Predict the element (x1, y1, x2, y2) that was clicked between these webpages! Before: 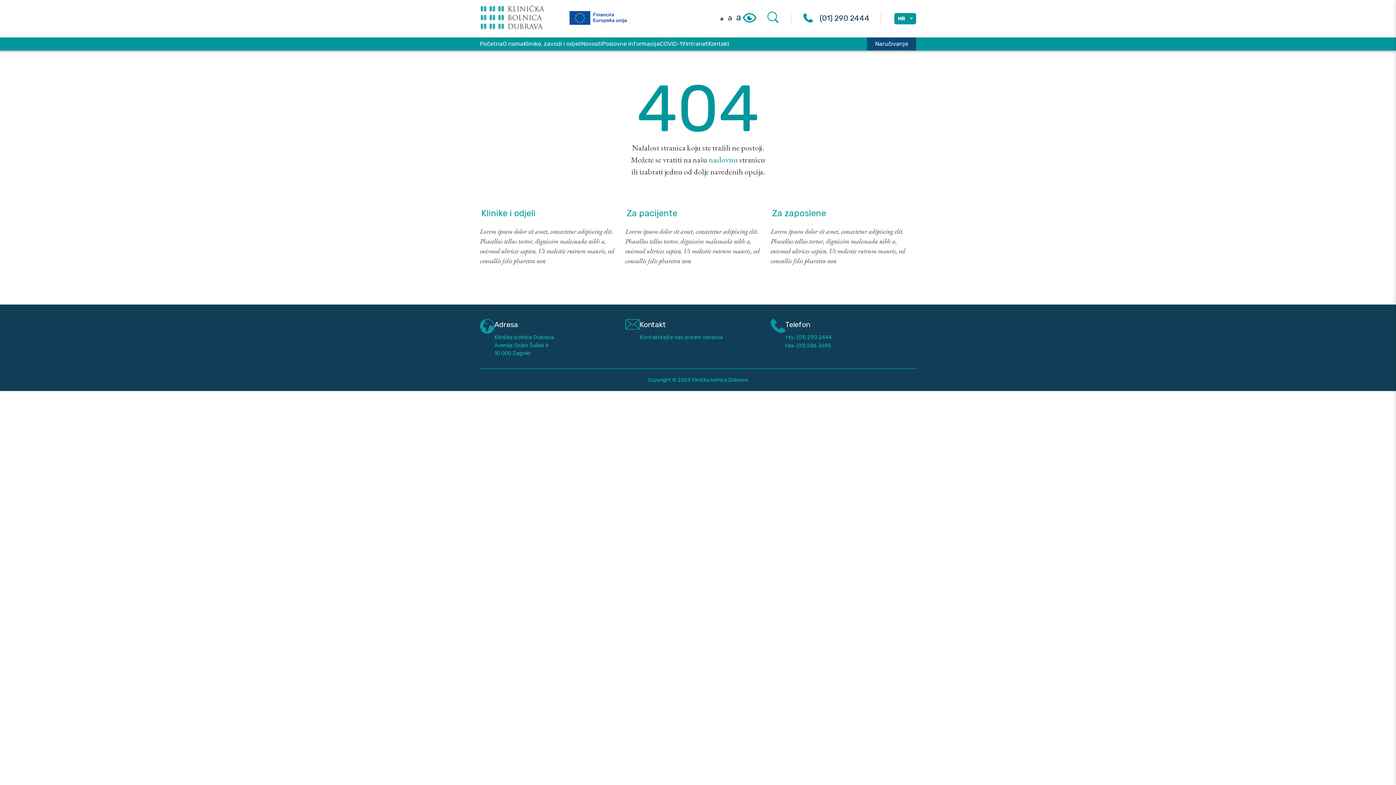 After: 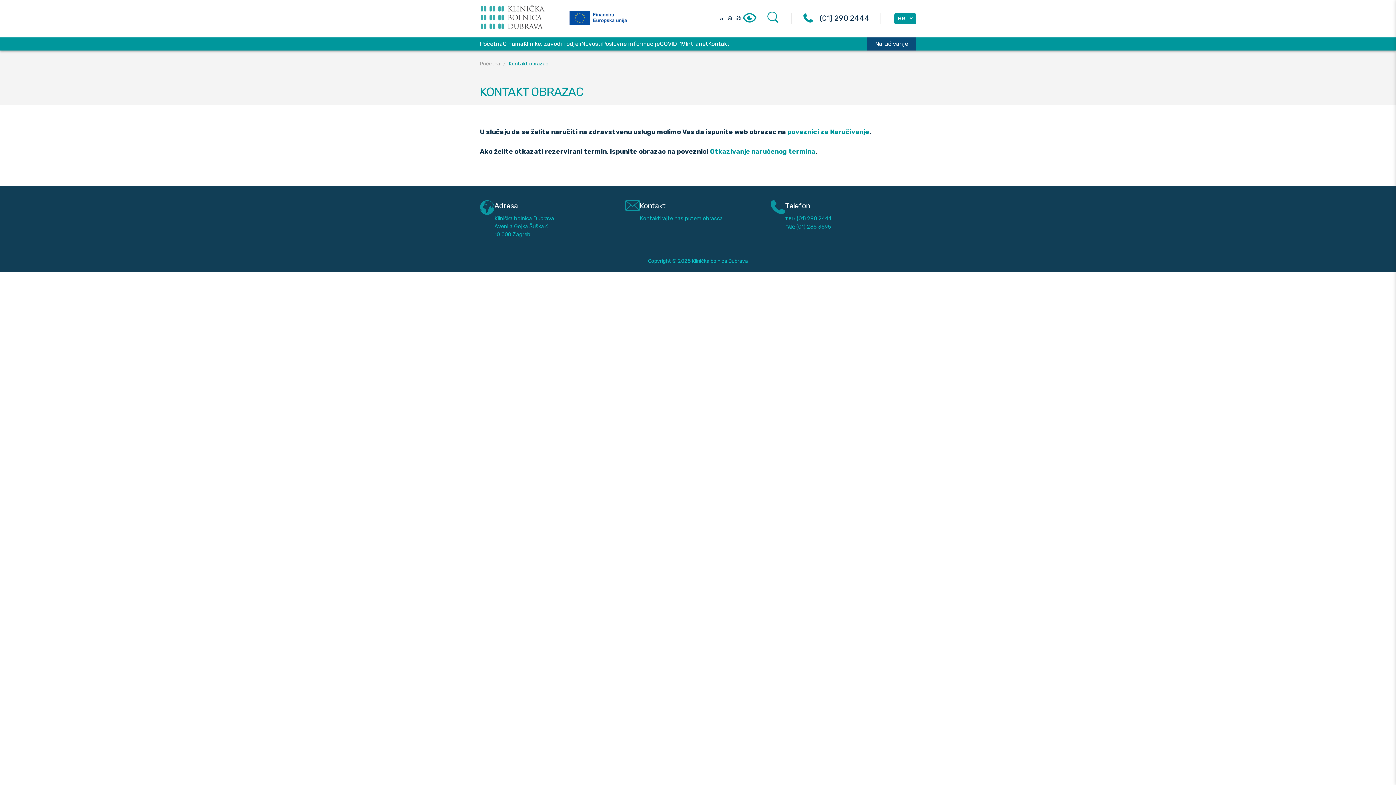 Action: label: Kontaktirajte nas putem obrasca bbox: (640, 334, 722, 340)